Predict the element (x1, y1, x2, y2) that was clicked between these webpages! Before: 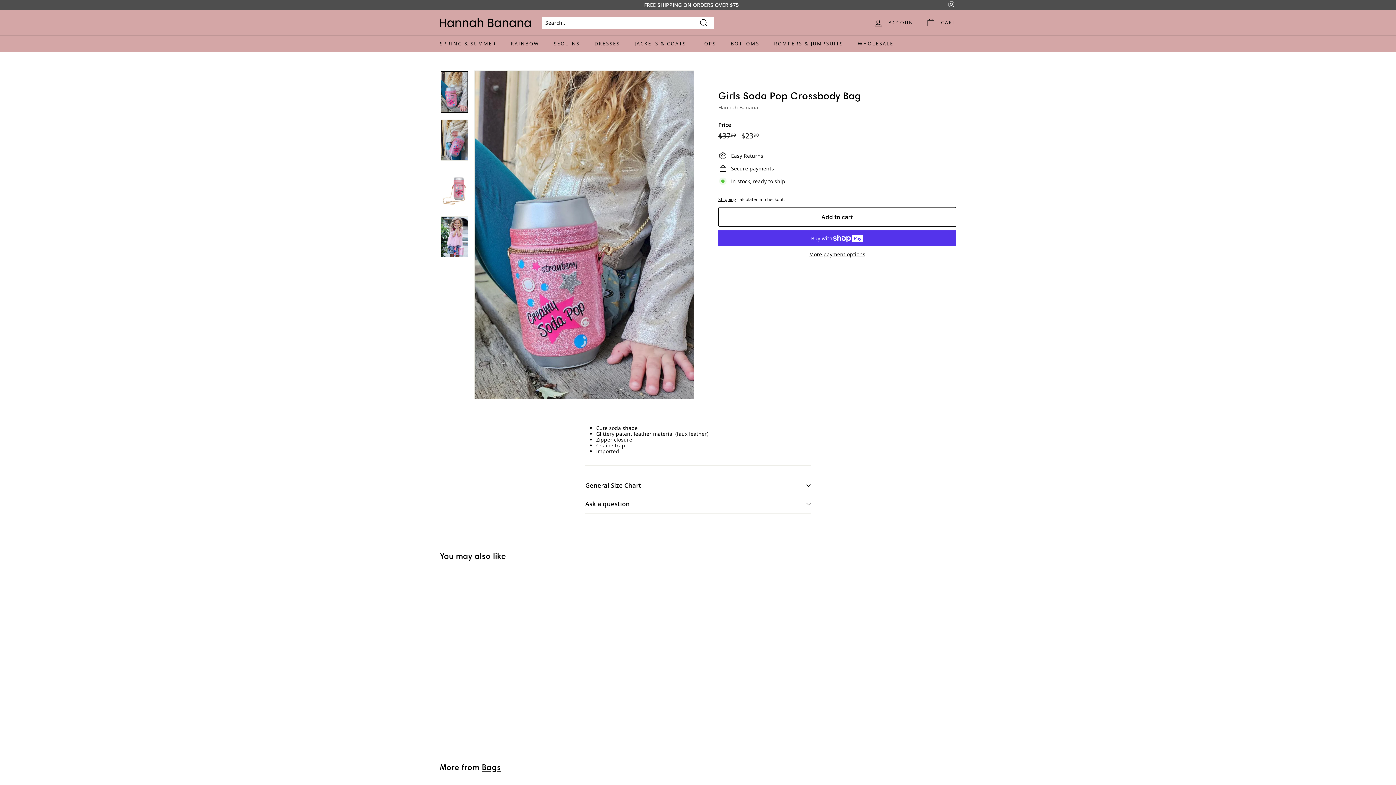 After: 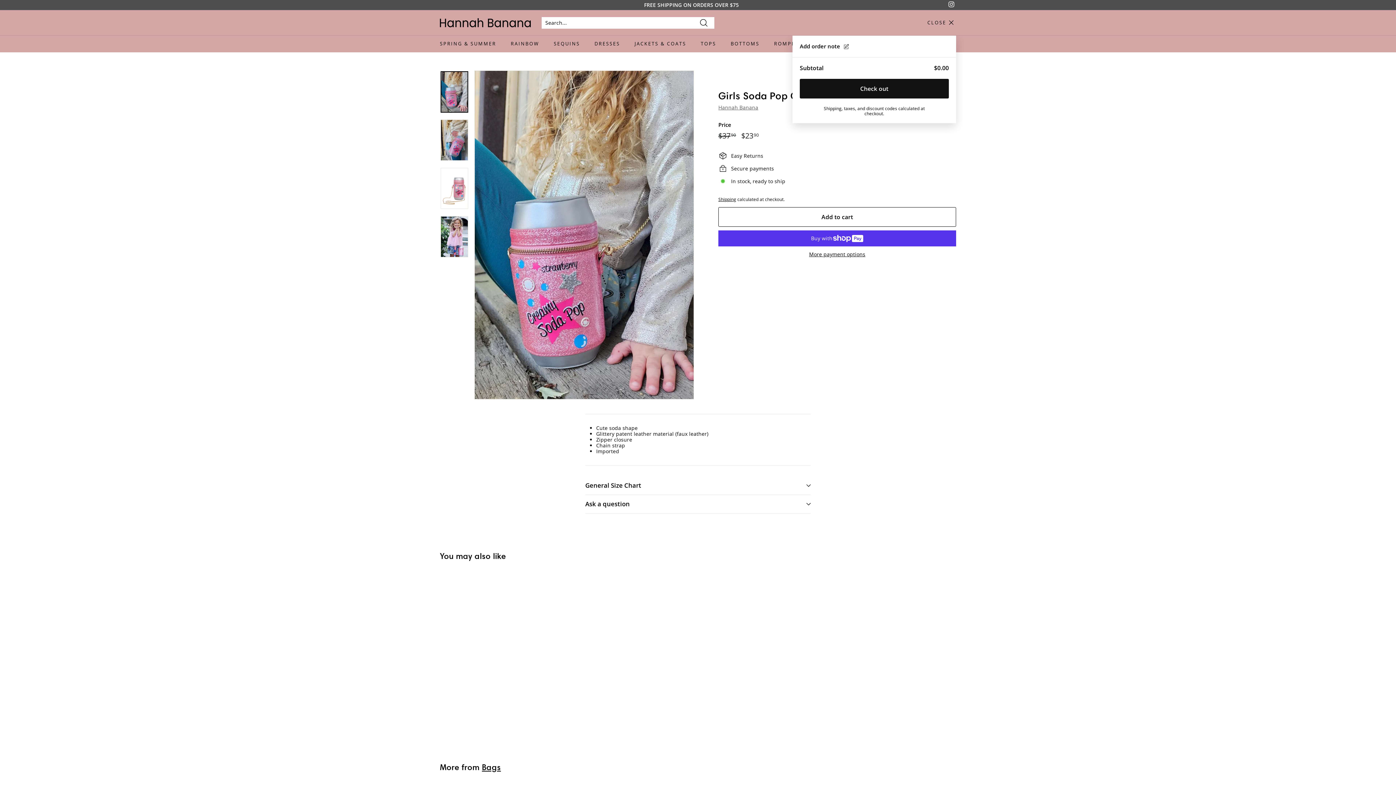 Action: bbox: (921, 12, 960, 33) label: CART